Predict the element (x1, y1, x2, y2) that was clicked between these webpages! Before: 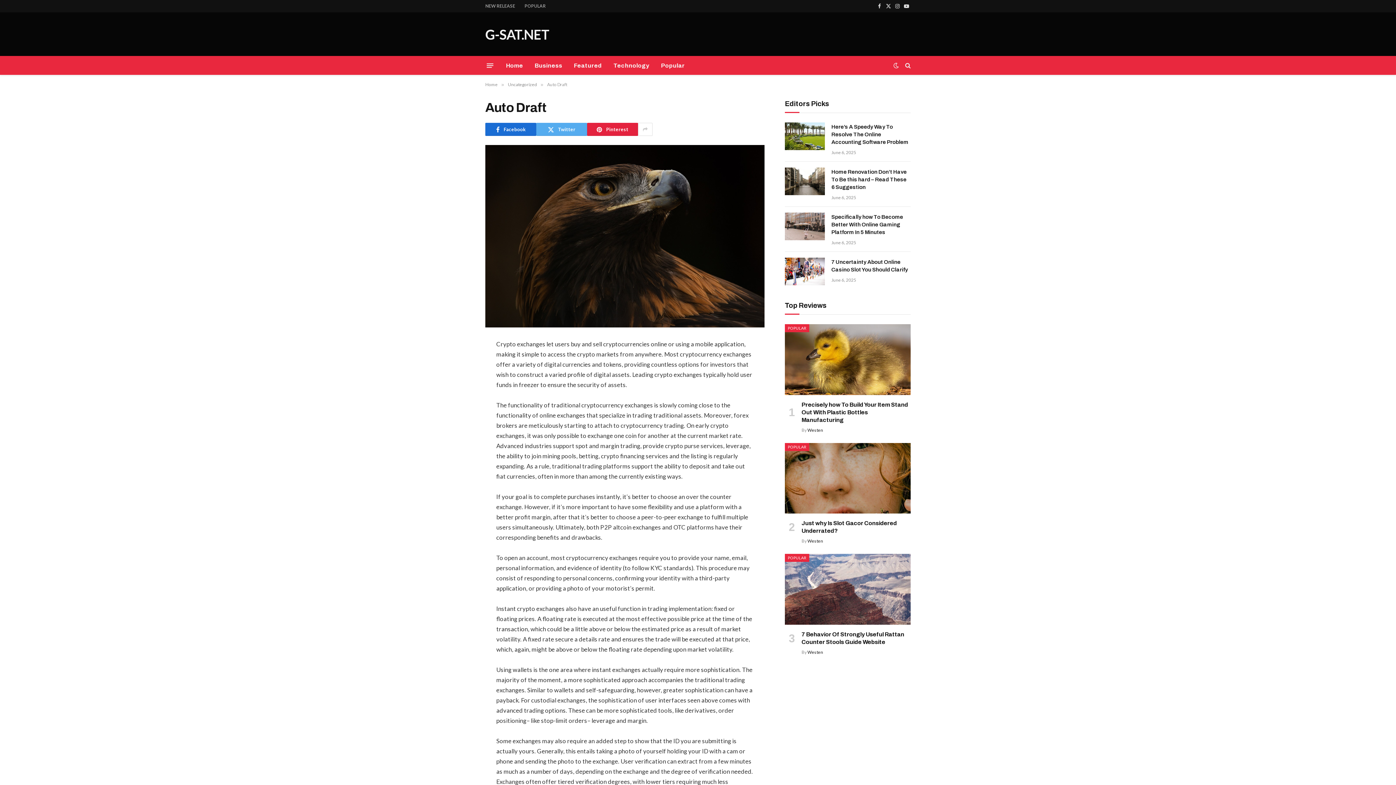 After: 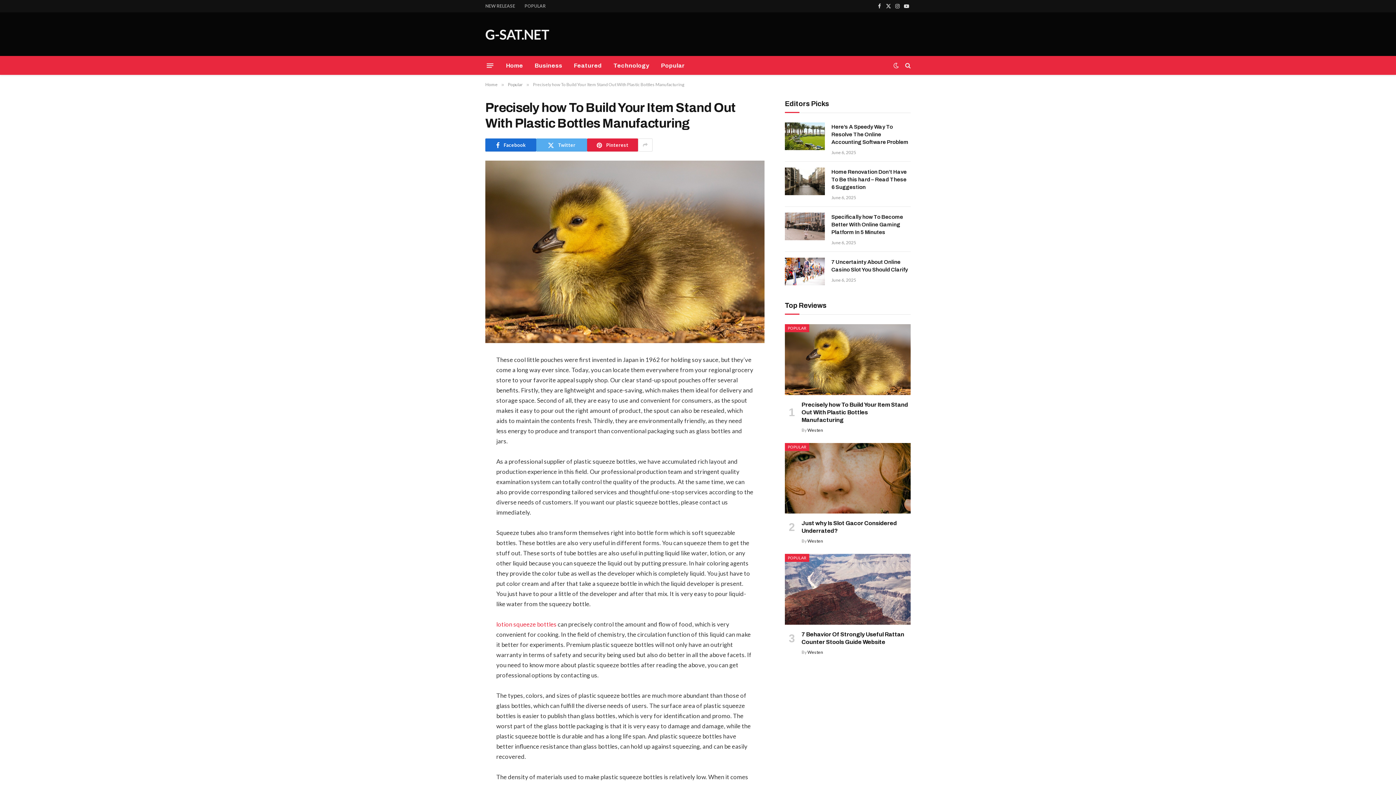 Action: bbox: (785, 324, 910, 395)